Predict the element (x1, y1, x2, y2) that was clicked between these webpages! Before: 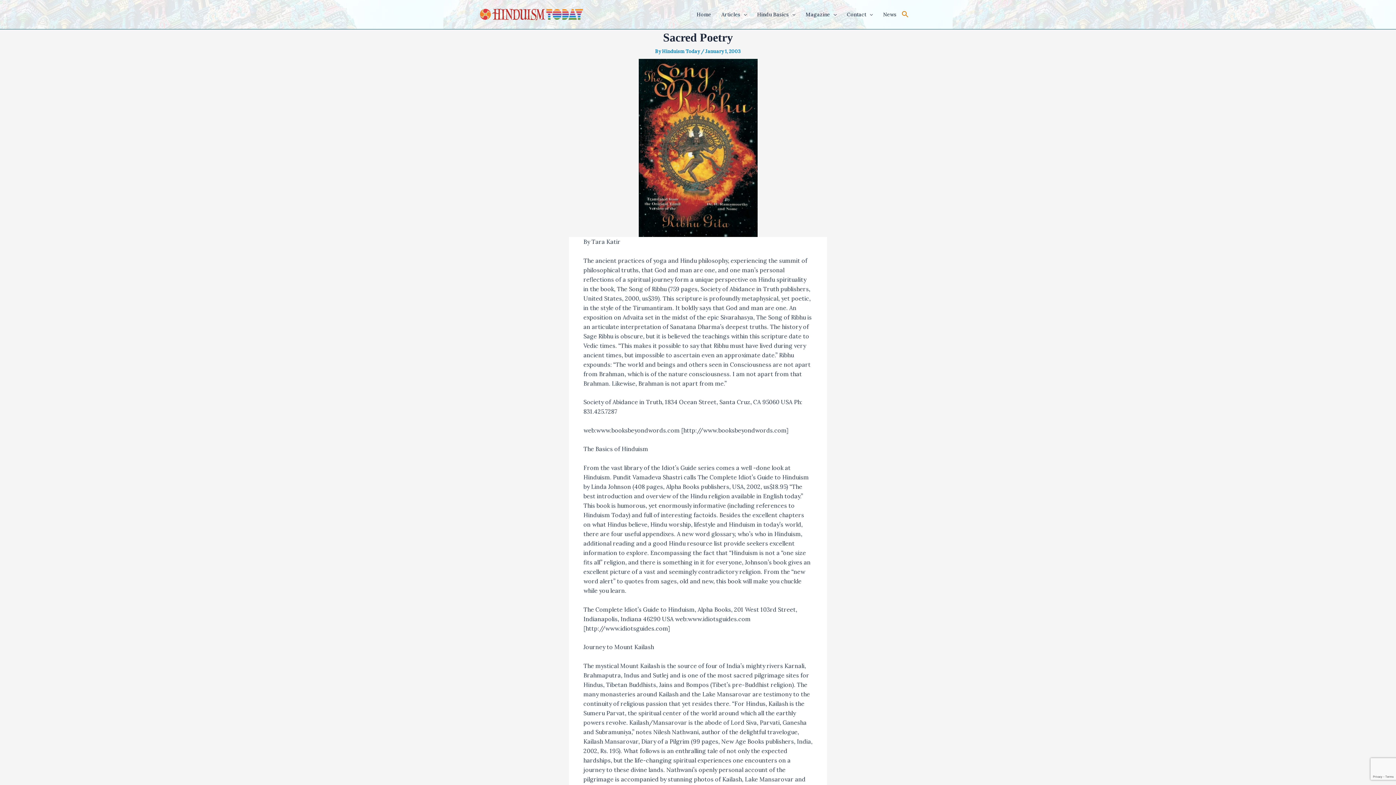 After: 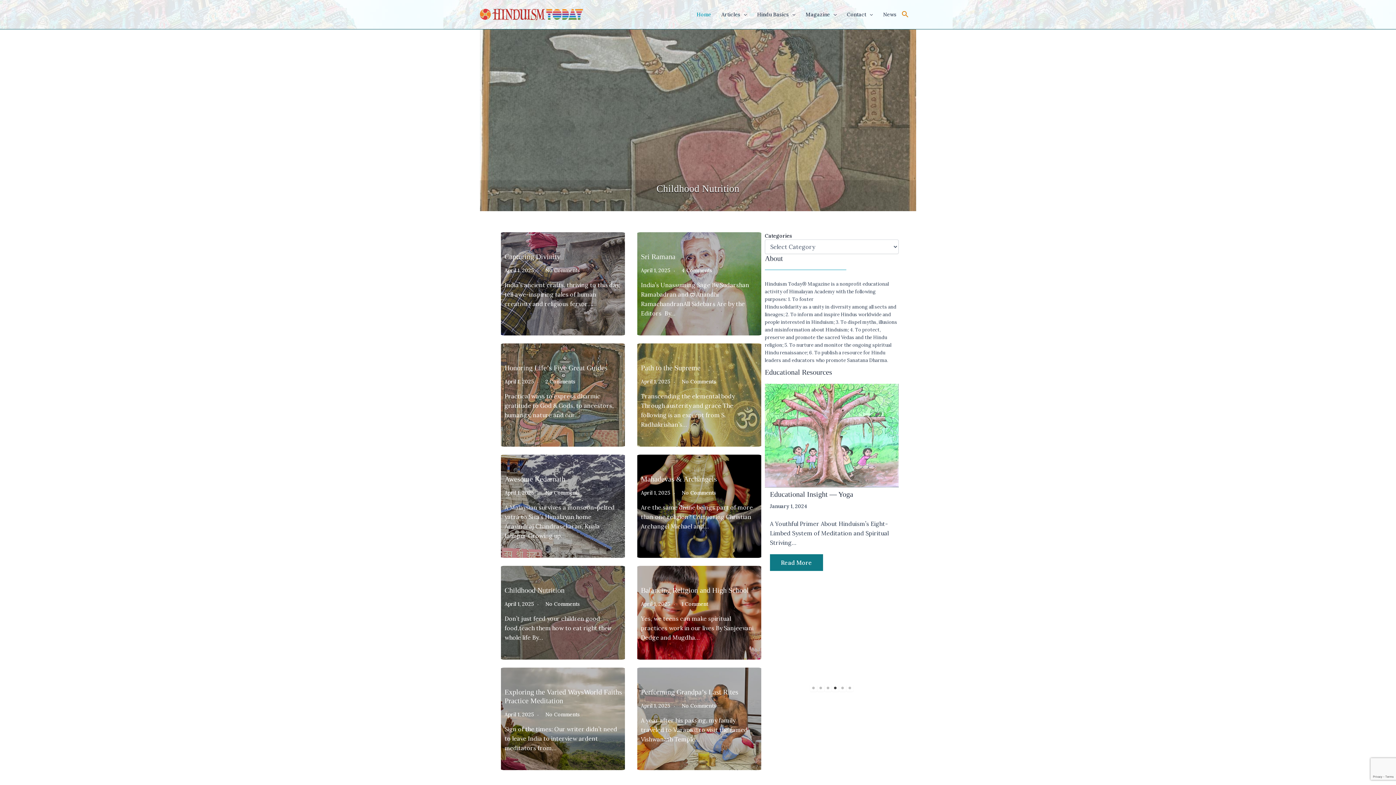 Action: label: Home bbox: (691, 0, 716, 29)